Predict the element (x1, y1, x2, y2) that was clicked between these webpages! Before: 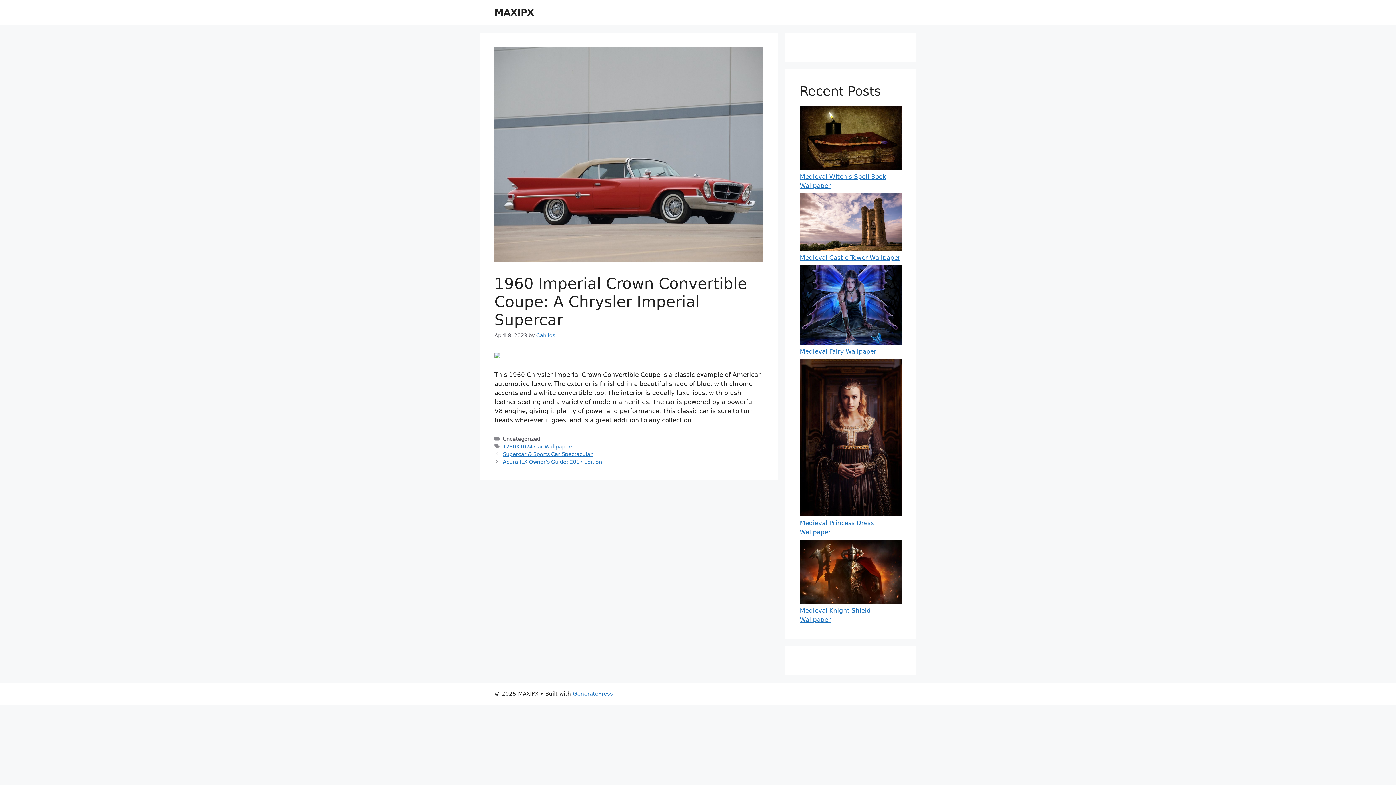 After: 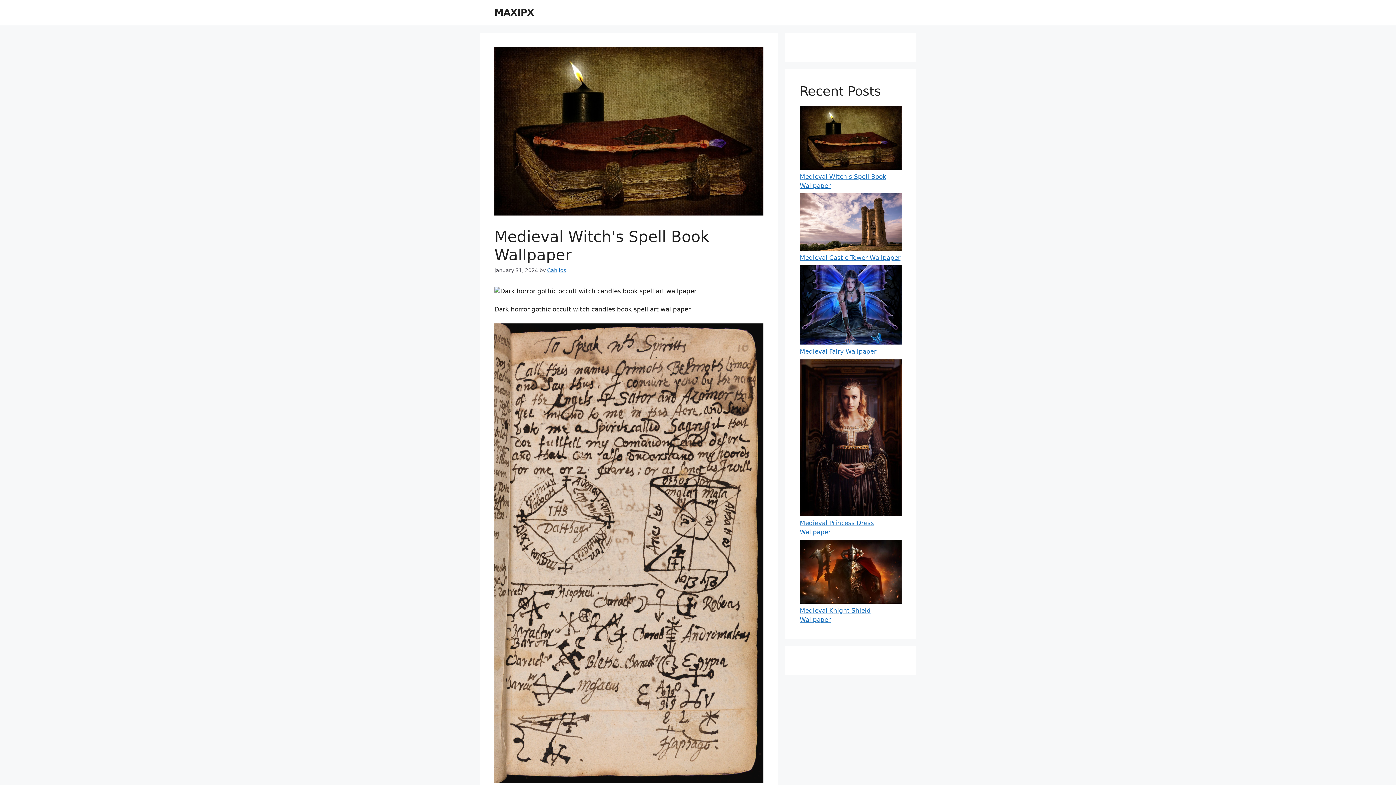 Action: label: Medieval Witch's Spell Book Wallpaper bbox: (800, 106, 901, 172)